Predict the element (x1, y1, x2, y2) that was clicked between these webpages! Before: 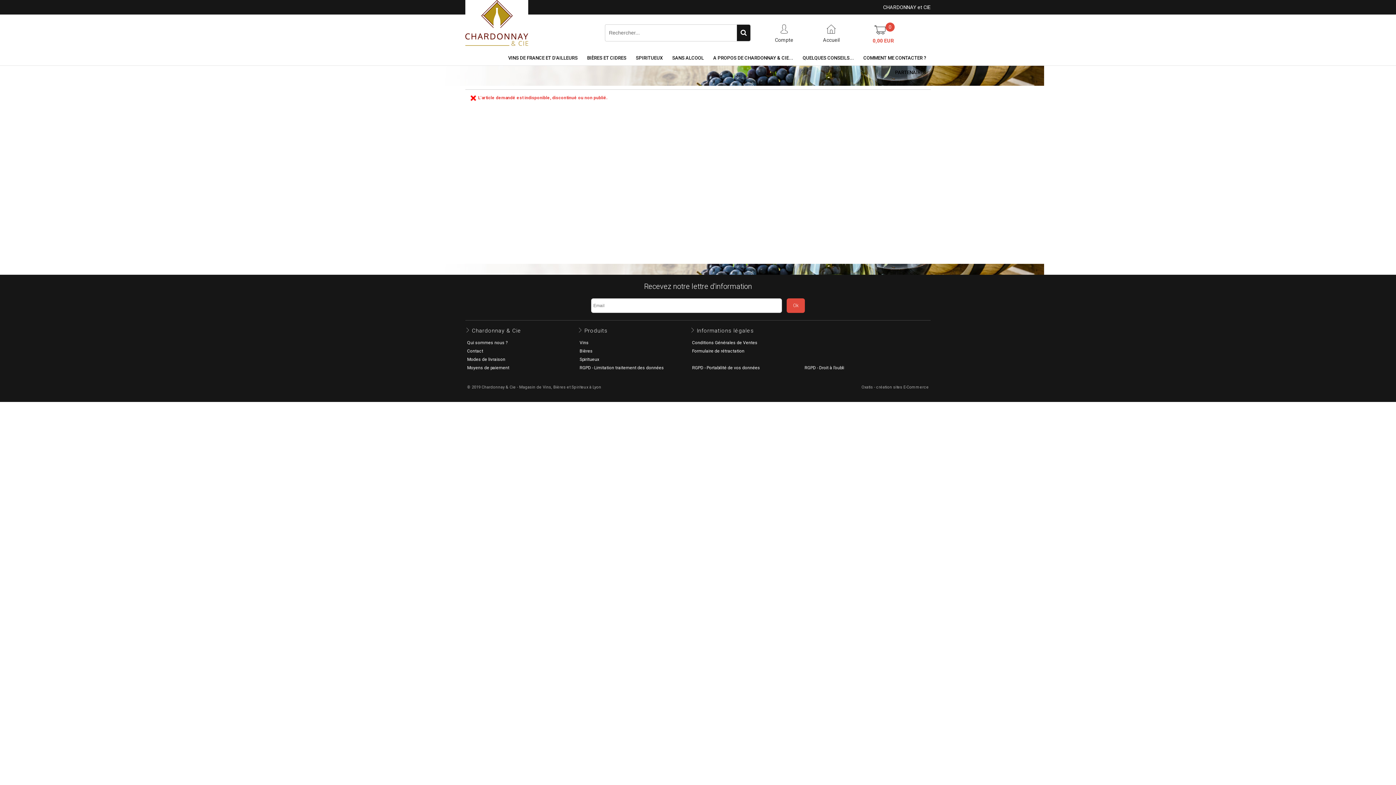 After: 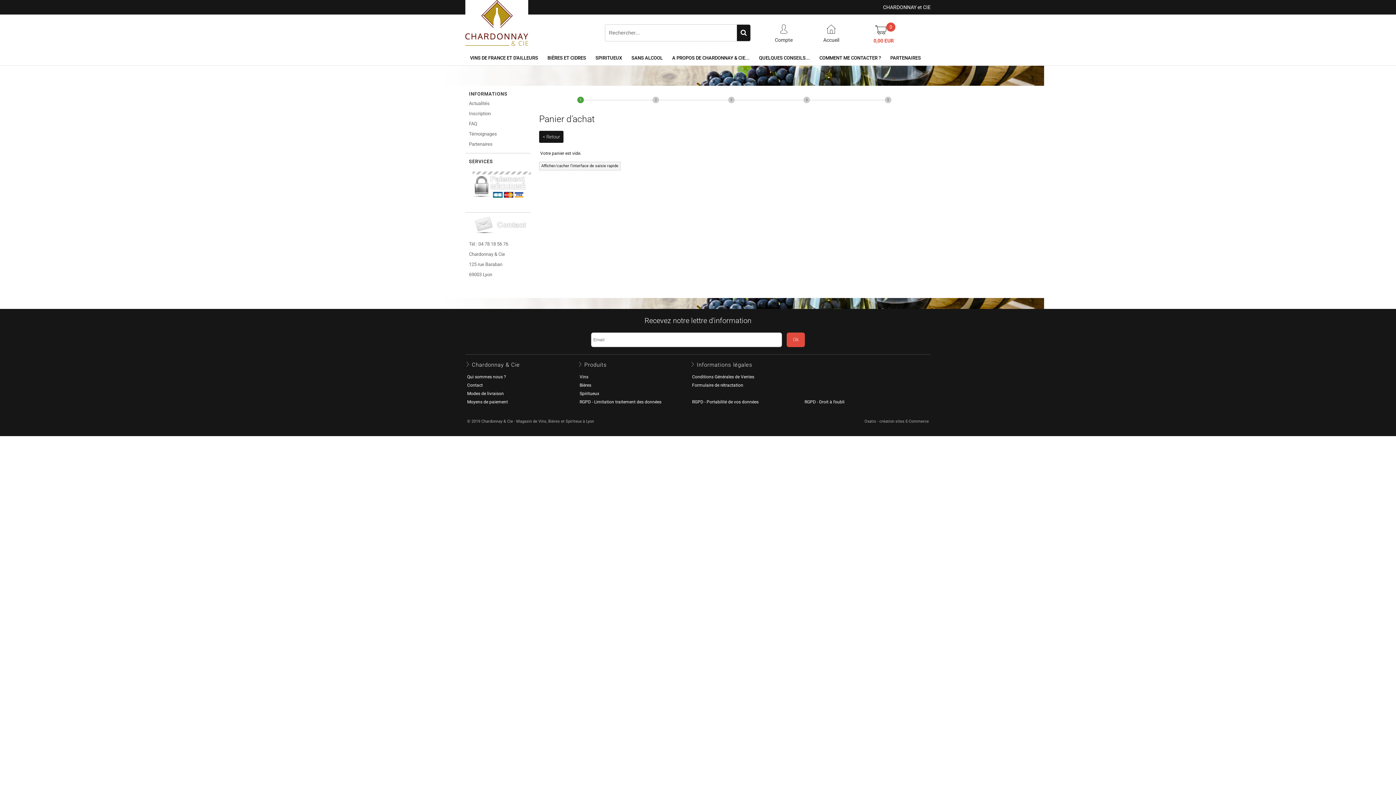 Action: bbox: (869, 36, 895, 44) label: 0,00 EUR